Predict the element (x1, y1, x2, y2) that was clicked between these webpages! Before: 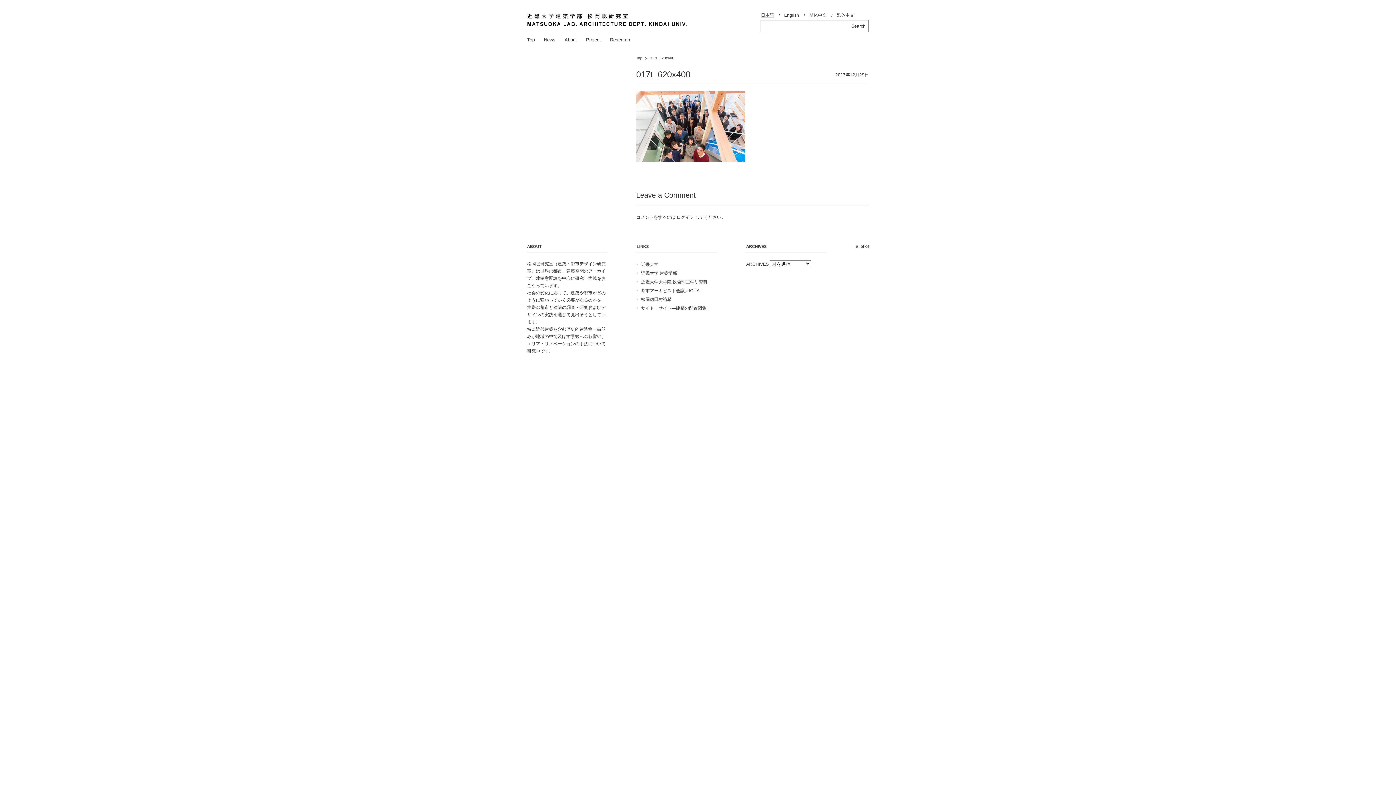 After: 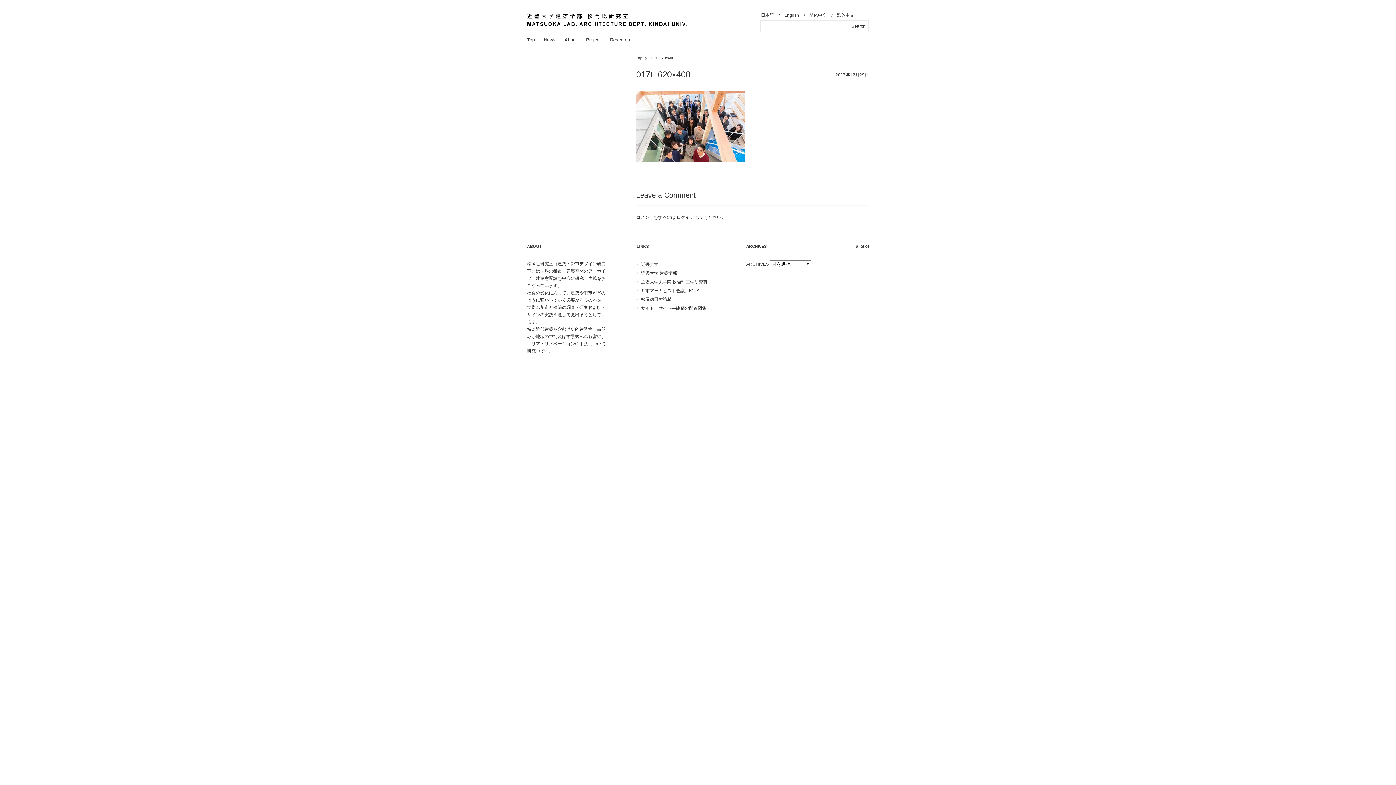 Action: label: 近畿大学 建築学部 bbox: (641, 270, 677, 275)